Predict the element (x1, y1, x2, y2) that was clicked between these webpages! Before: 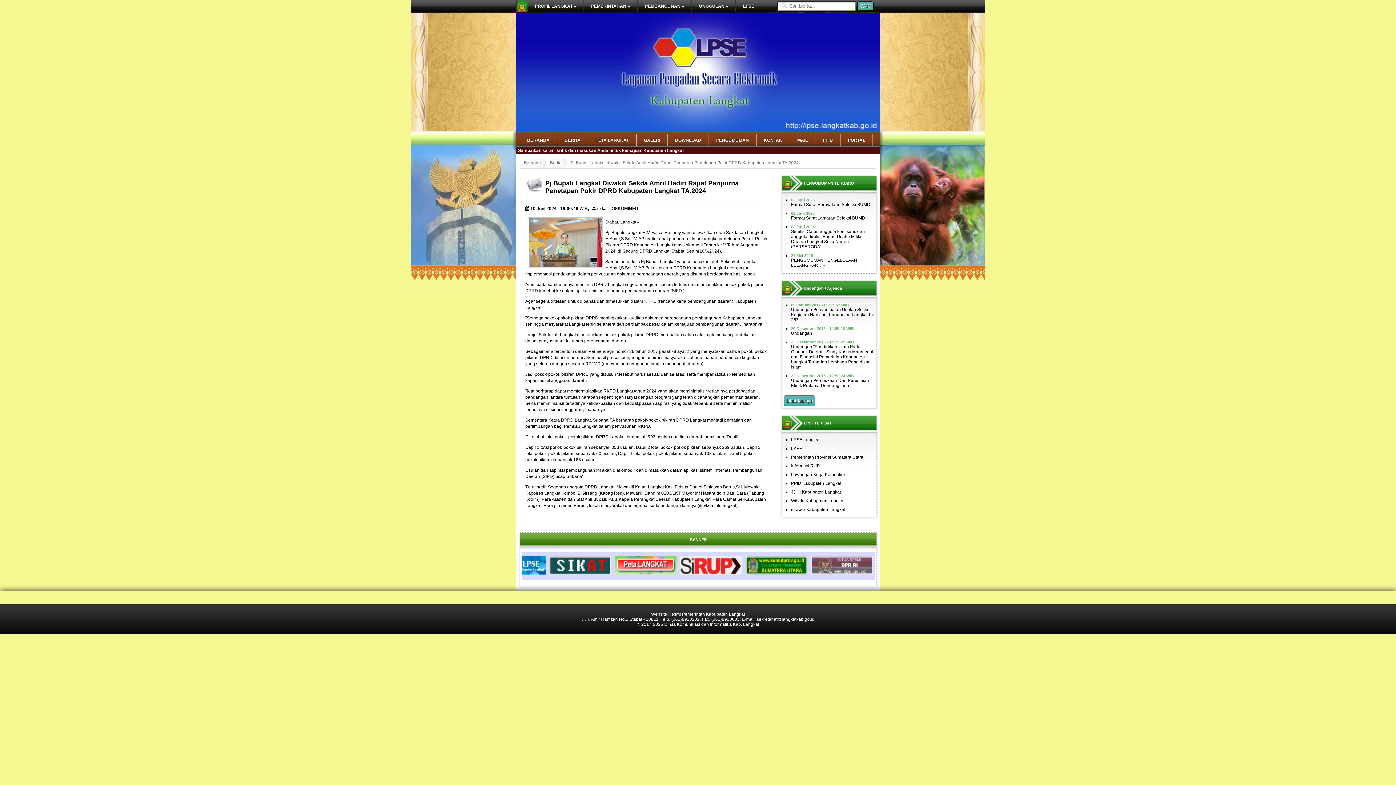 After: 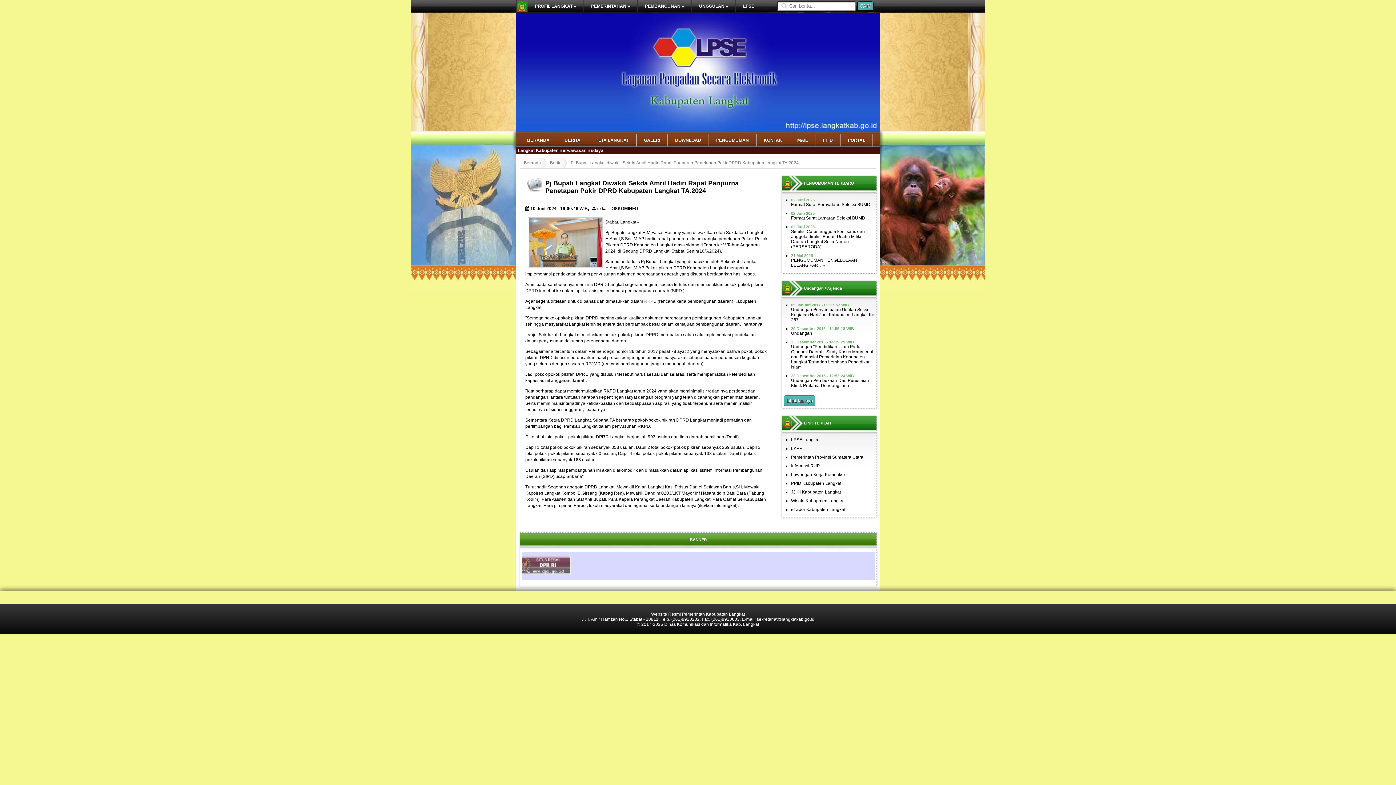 Action: bbox: (791, 489, 841, 494) label: JDIH Kabupaten Langkat